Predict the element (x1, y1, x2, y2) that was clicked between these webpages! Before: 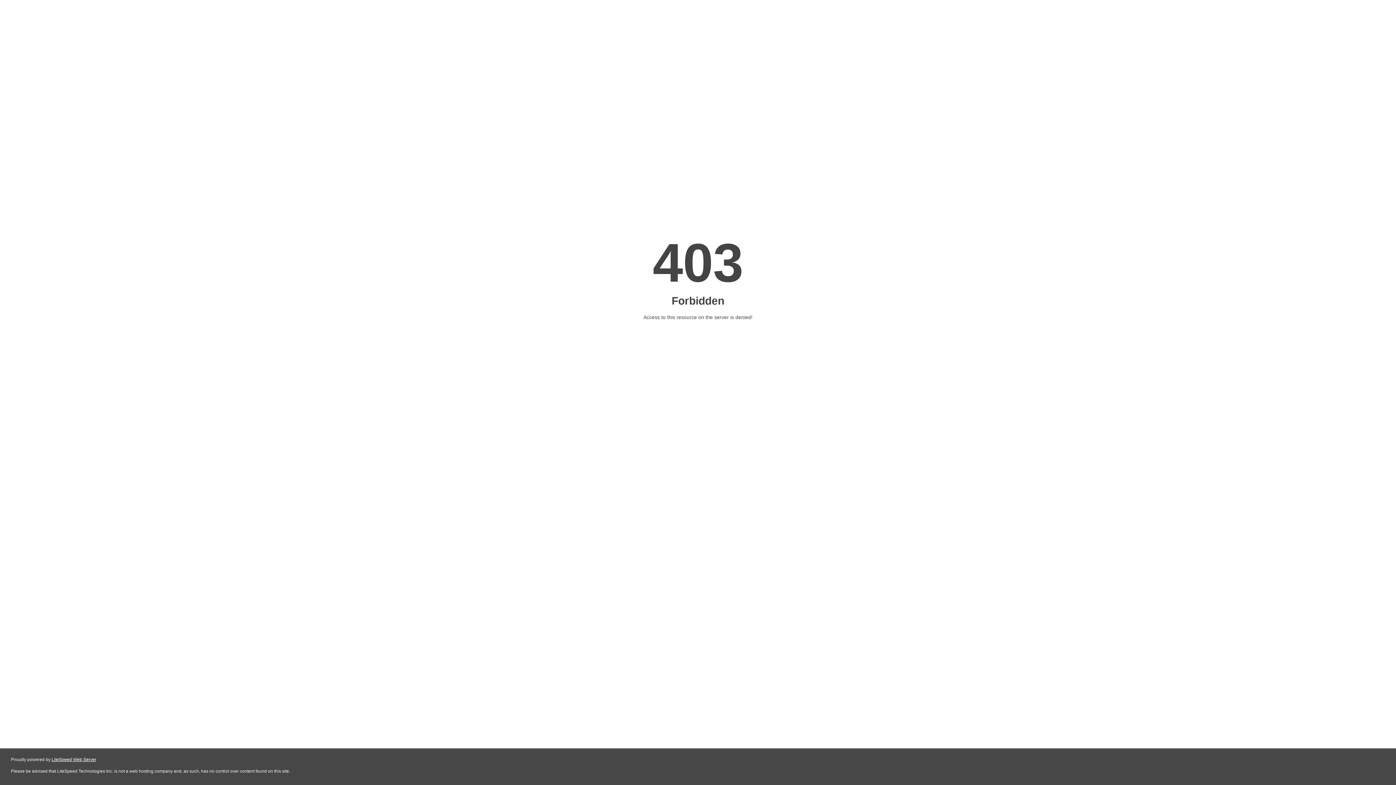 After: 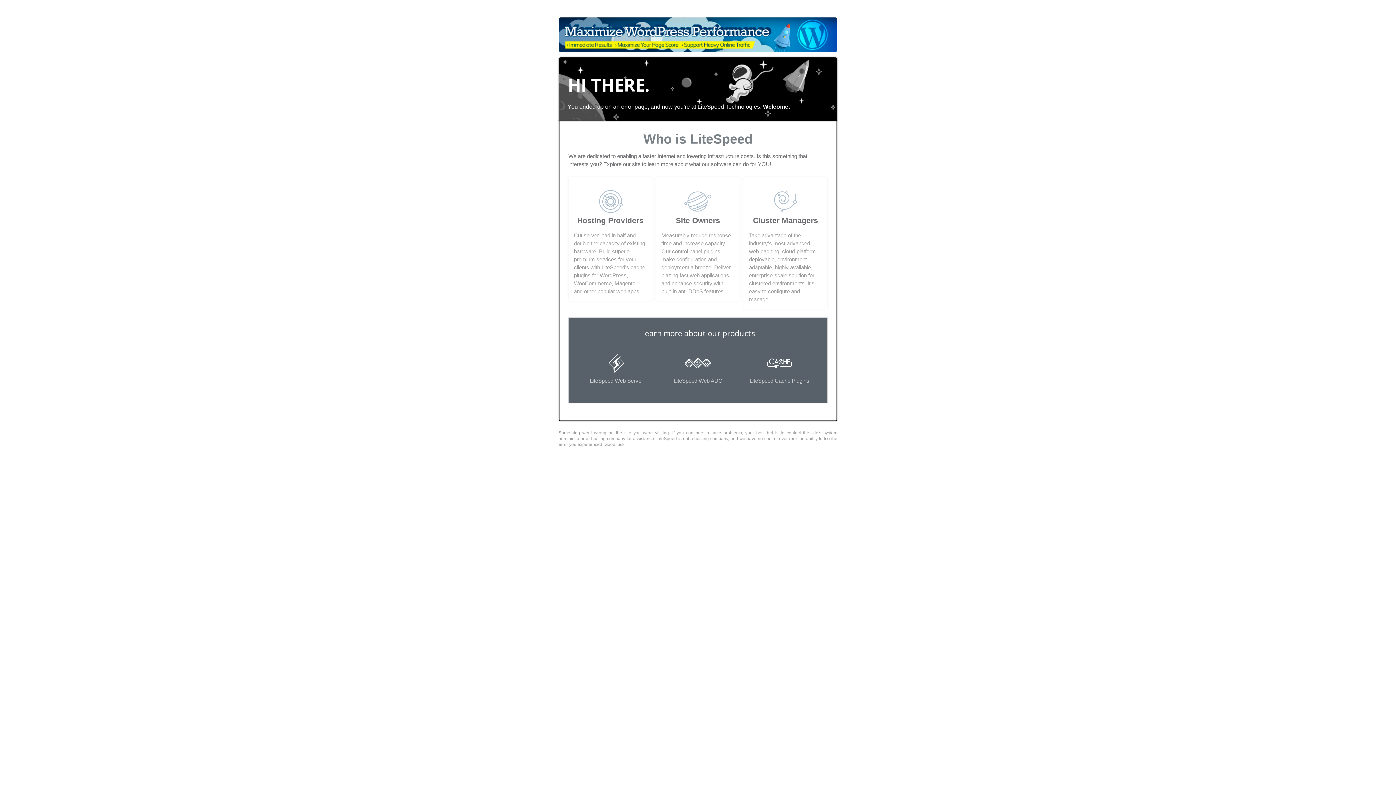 Action: bbox: (51, 757, 96, 762) label: LiteSpeed Web Server